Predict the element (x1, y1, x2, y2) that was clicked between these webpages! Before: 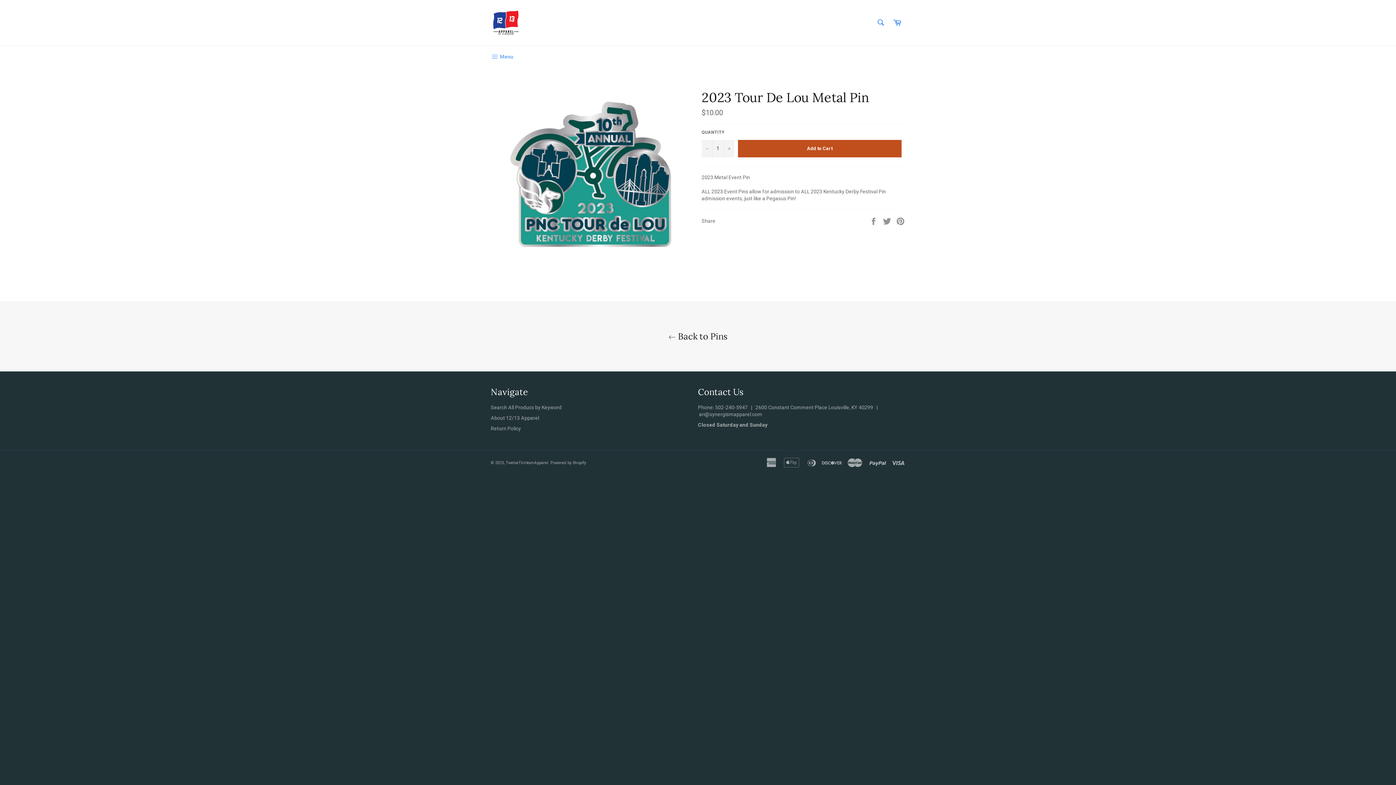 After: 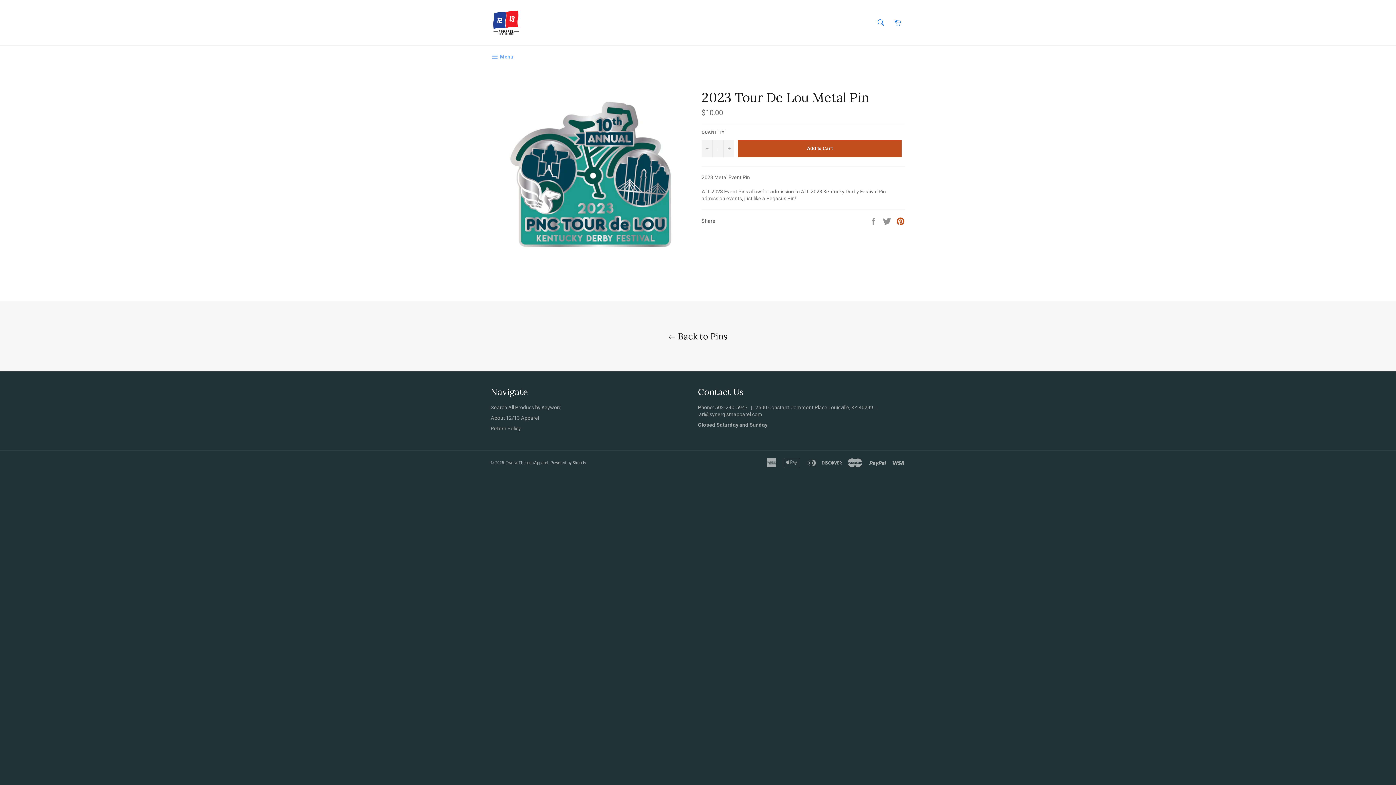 Action: bbox: (896, 217, 905, 223) label: Pin on Pinterest